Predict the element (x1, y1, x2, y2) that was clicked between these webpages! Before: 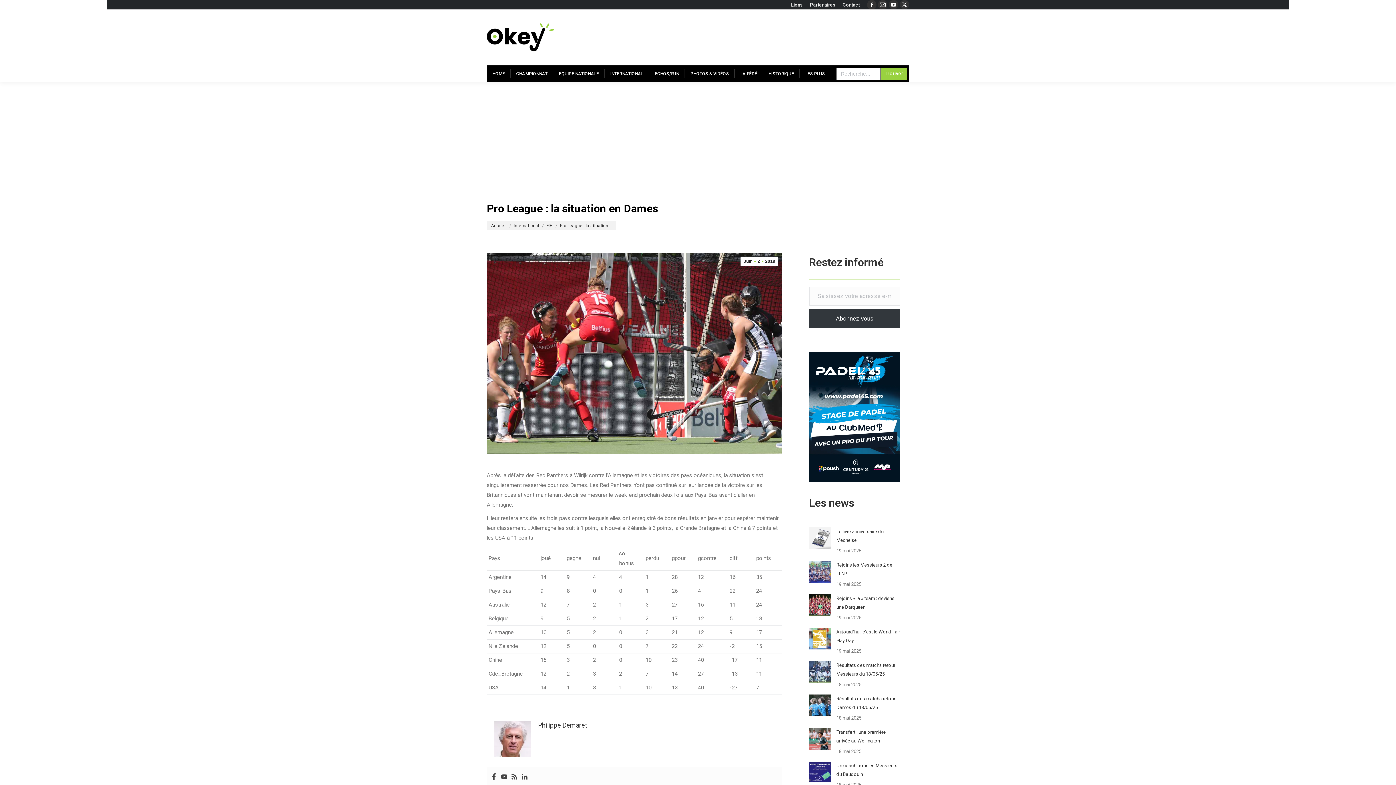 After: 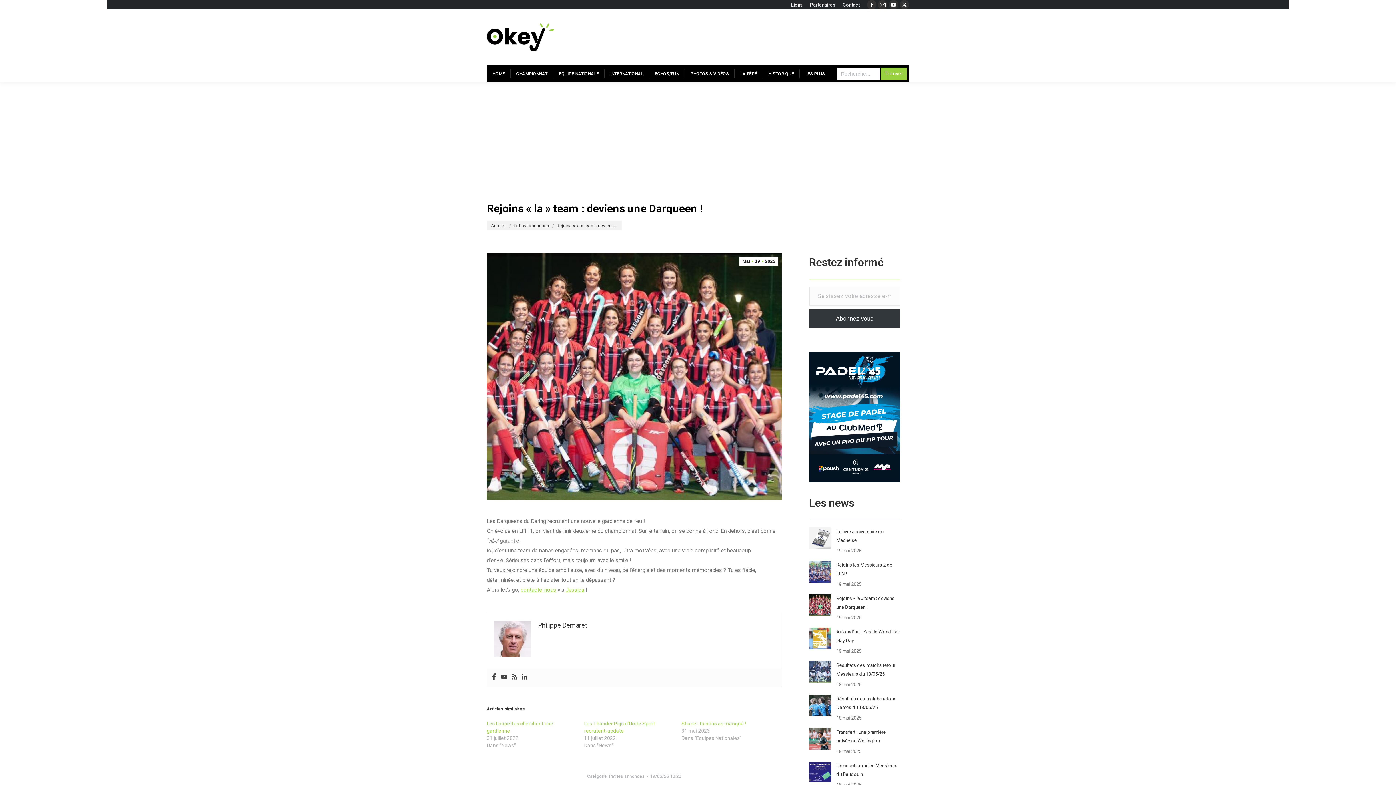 Action: bbox: (836, 594, 900, 612) label: Rejoins « la » team : deviens une Darqueen !